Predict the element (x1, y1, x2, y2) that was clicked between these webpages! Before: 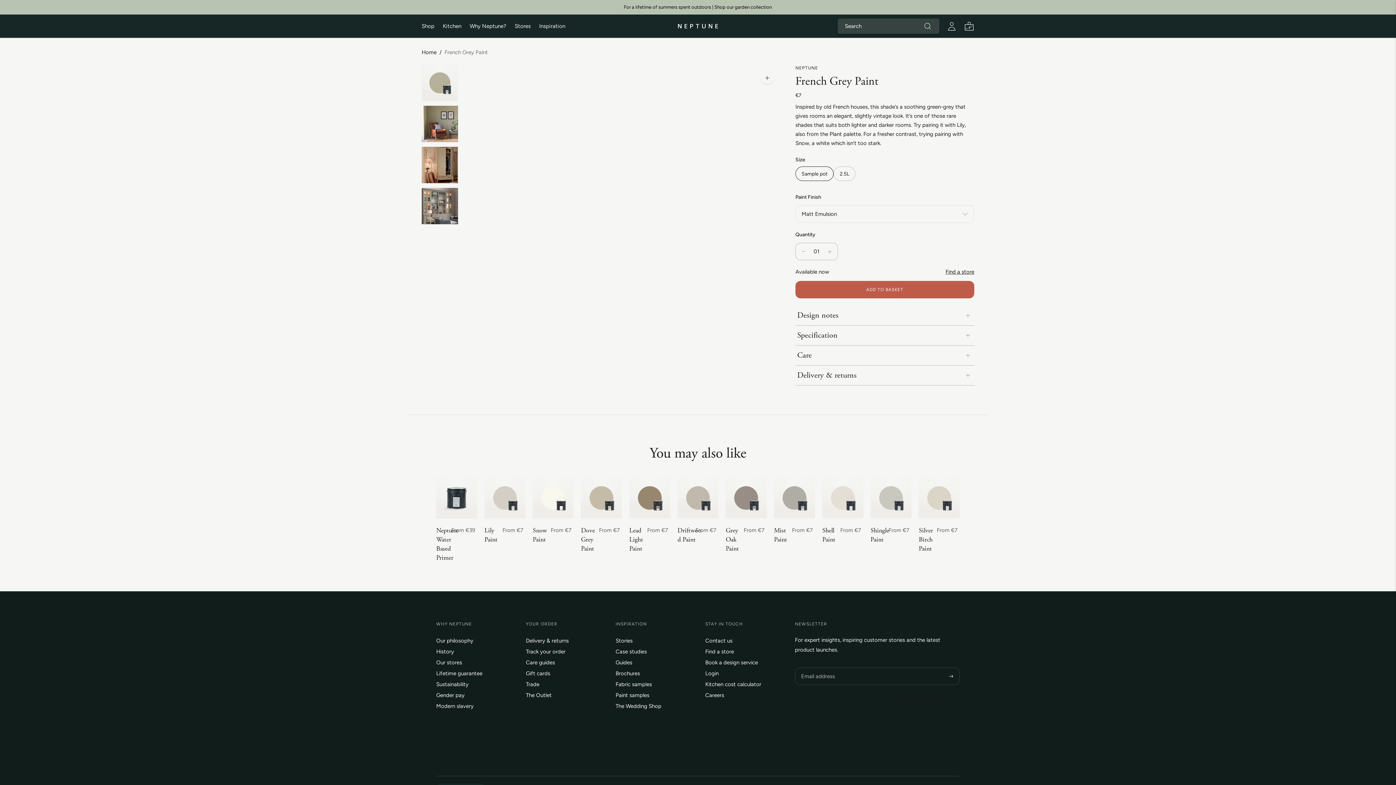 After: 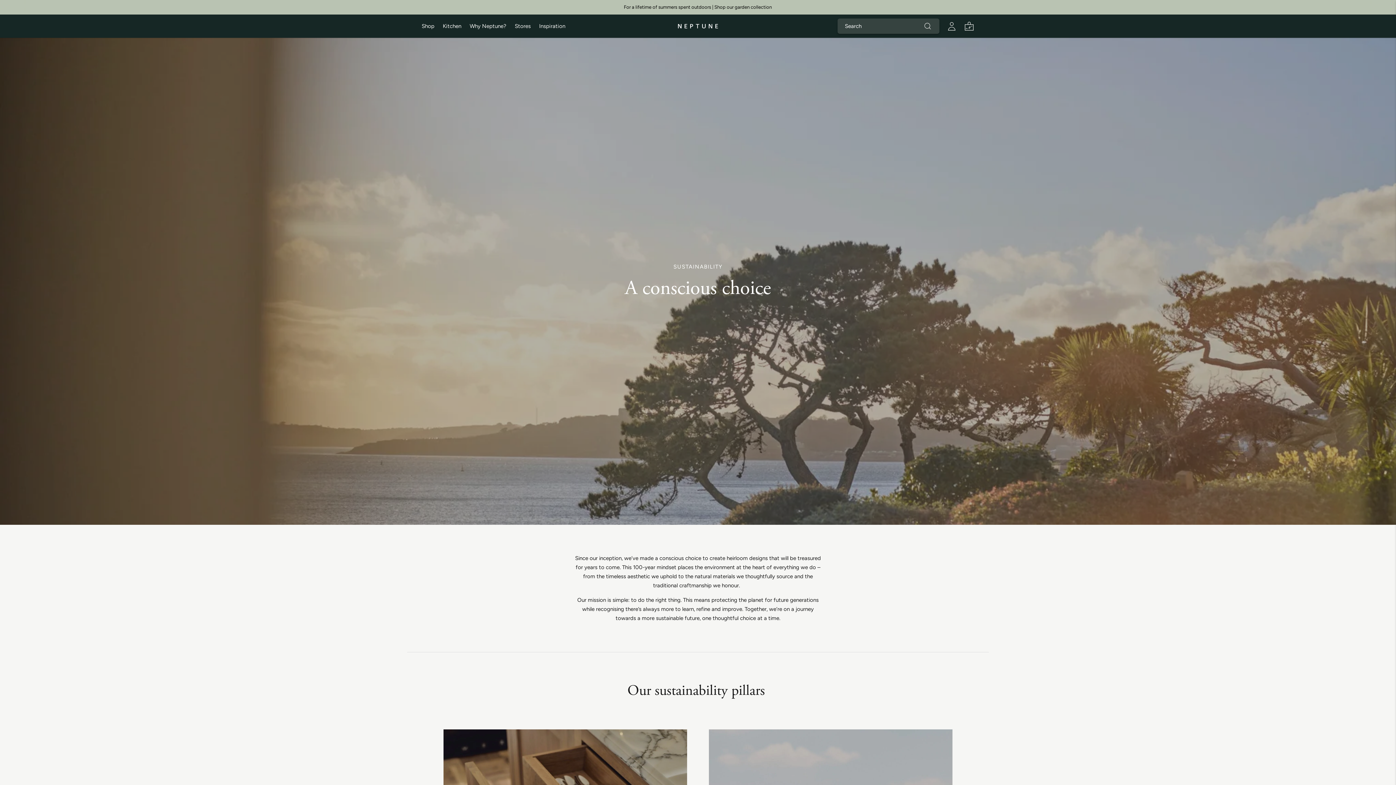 Action: bbox: (436, 681, 468, 687) label: Sustainability